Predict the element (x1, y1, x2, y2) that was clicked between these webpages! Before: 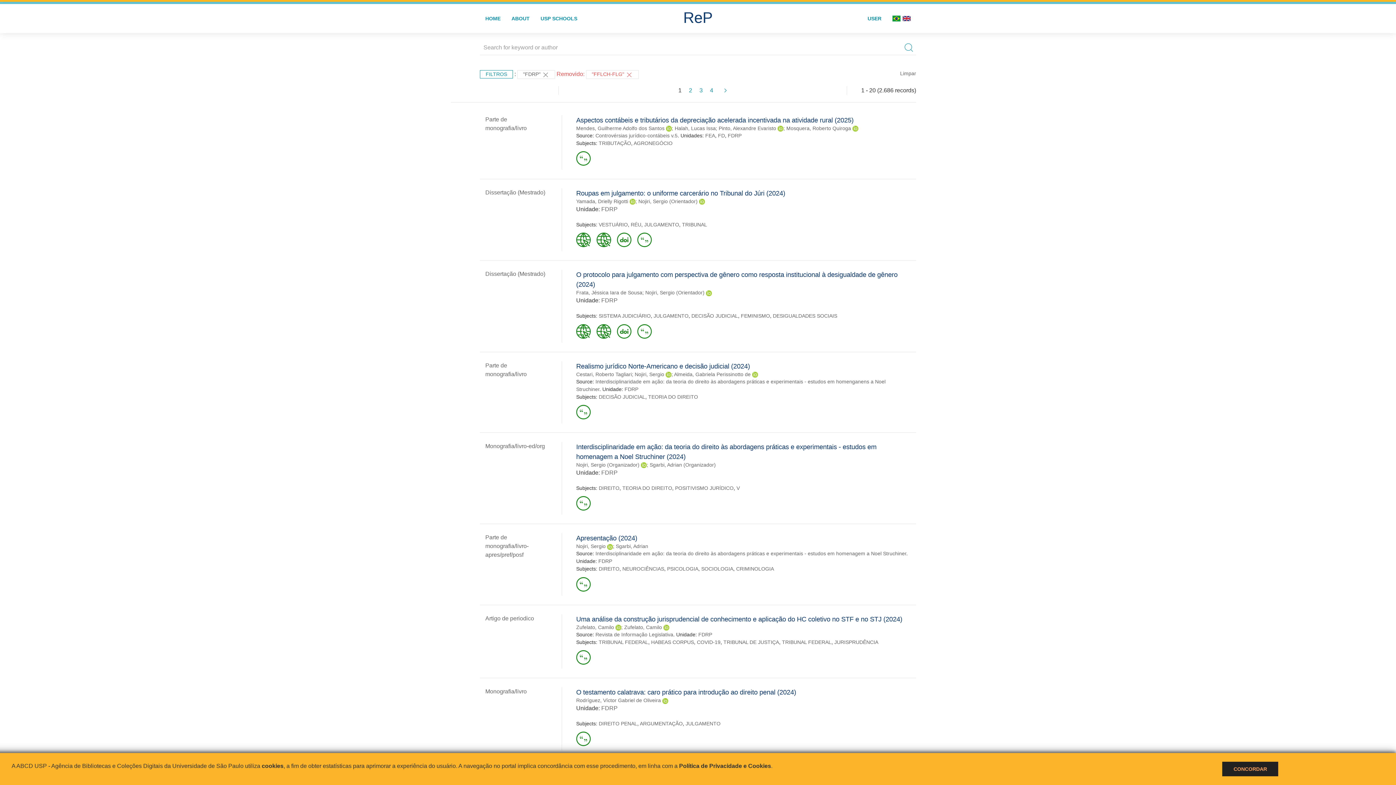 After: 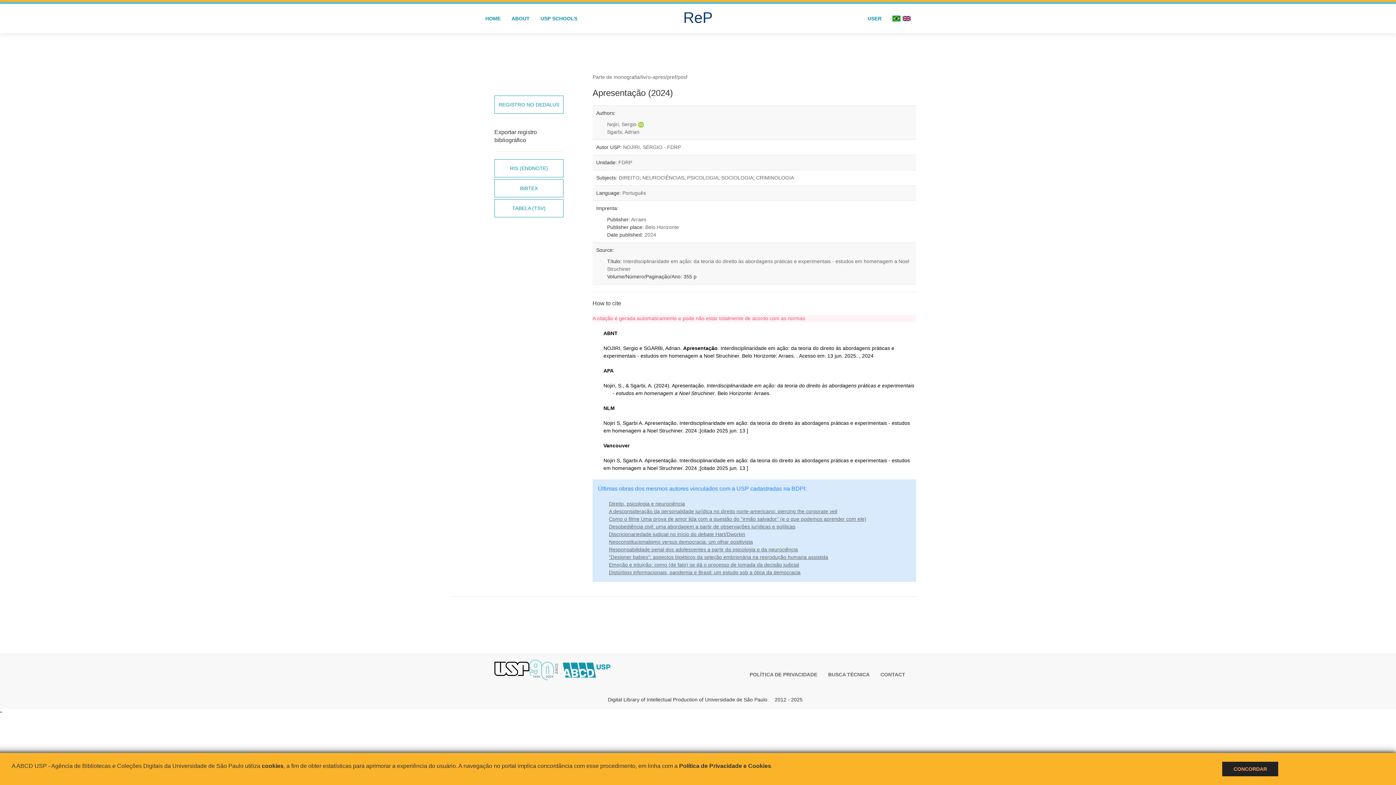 Action: bbox: (576, 534, 637, 542) label: Apresentação (2024)